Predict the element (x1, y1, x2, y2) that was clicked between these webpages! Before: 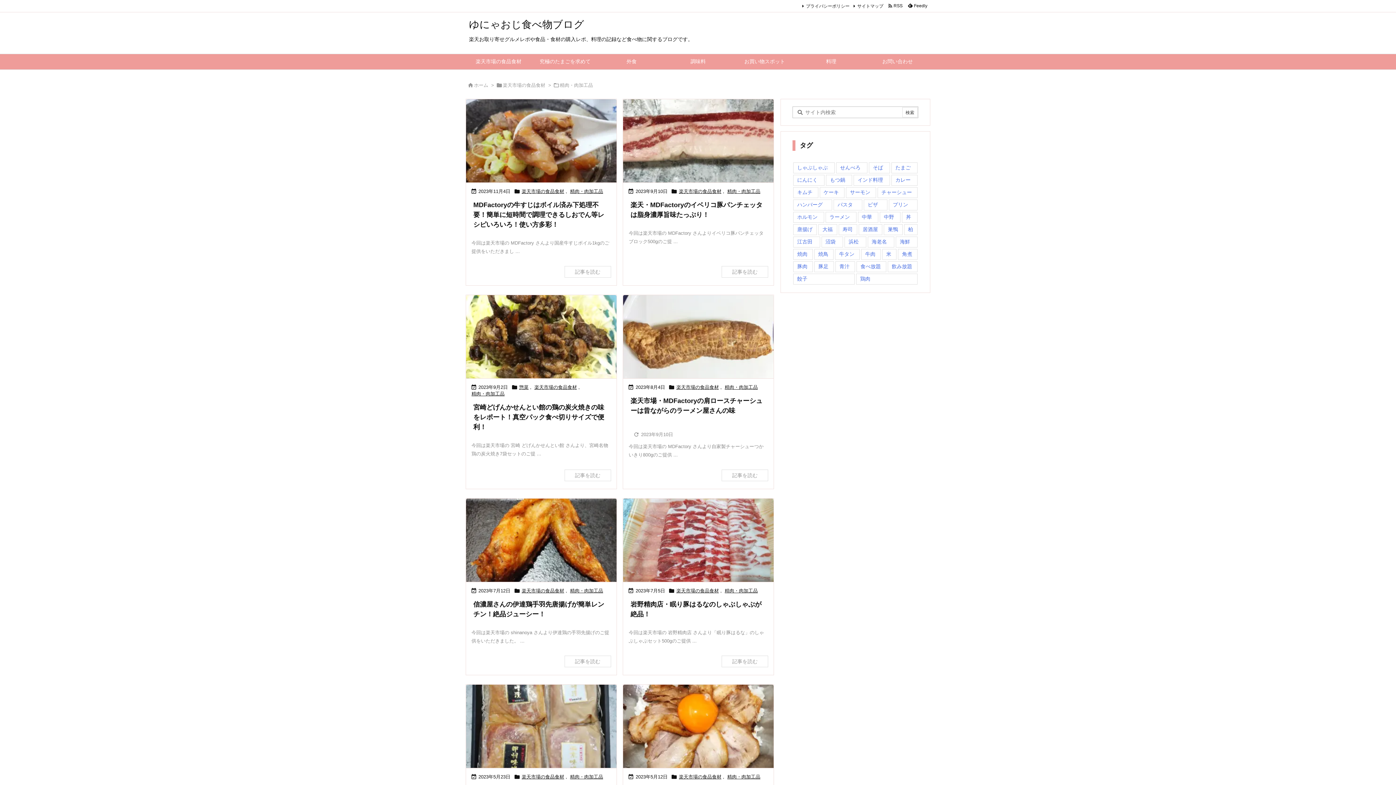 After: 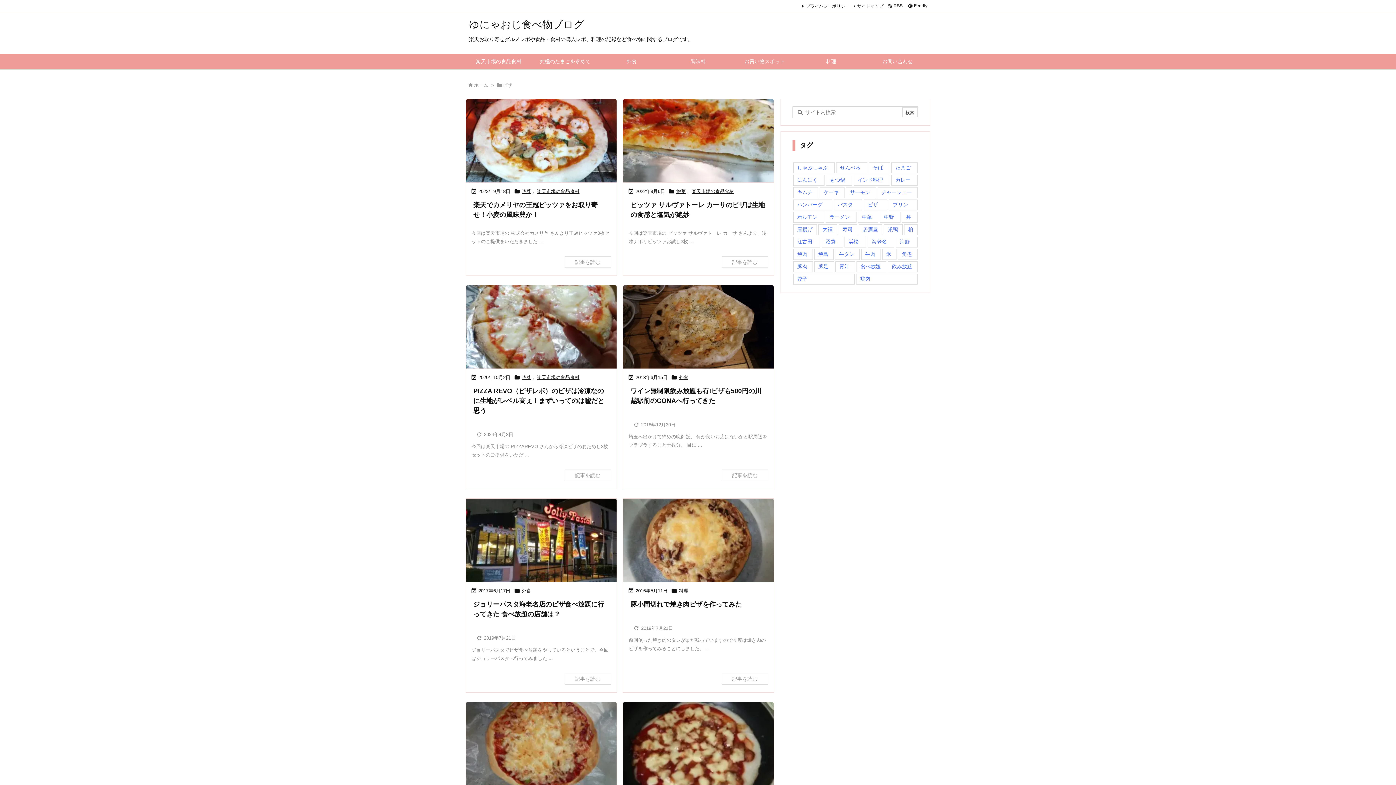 Action: bbox: (864, 199, 887, 210) label: ピザ (8個の項目)